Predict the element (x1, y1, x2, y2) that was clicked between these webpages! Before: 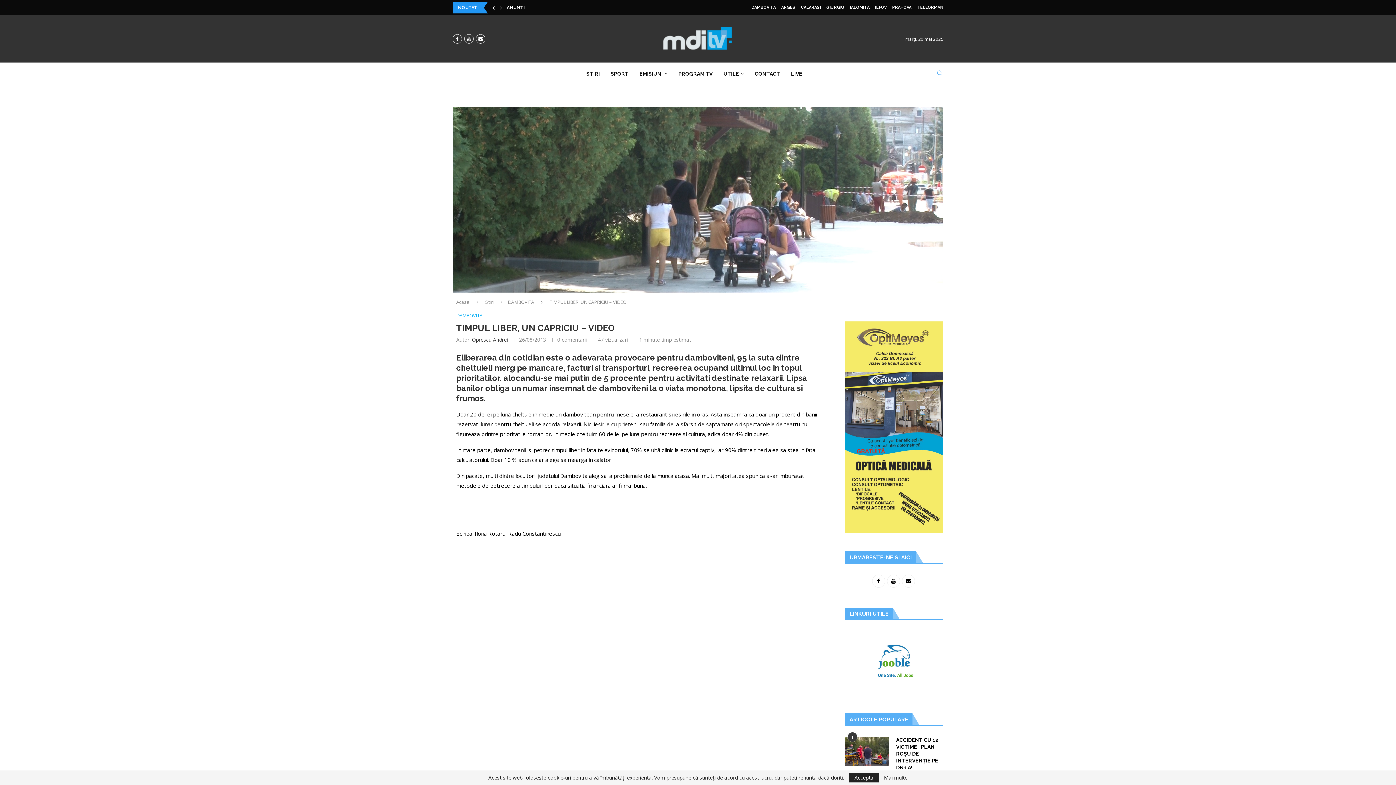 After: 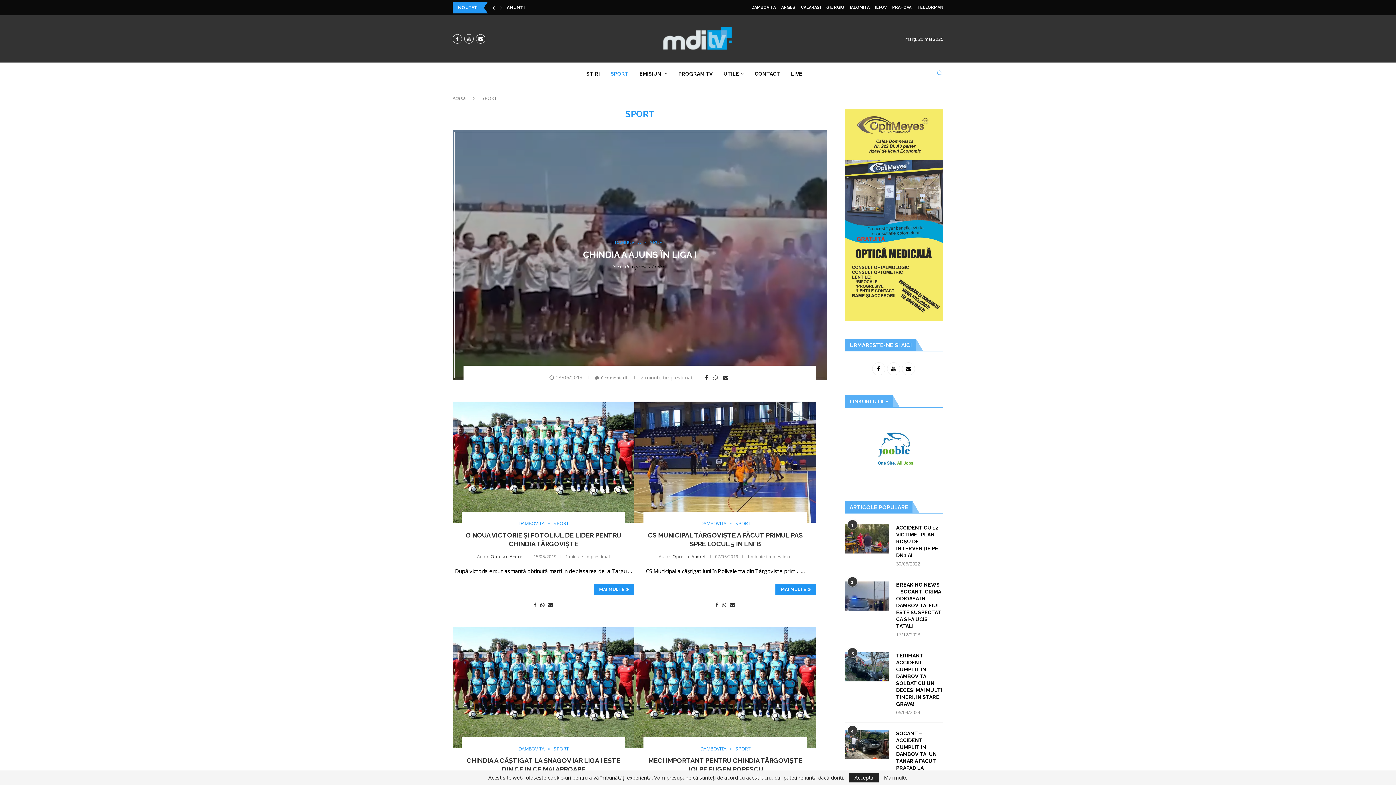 Action: label: SPORT bbox: (610, 66, 628, 81)